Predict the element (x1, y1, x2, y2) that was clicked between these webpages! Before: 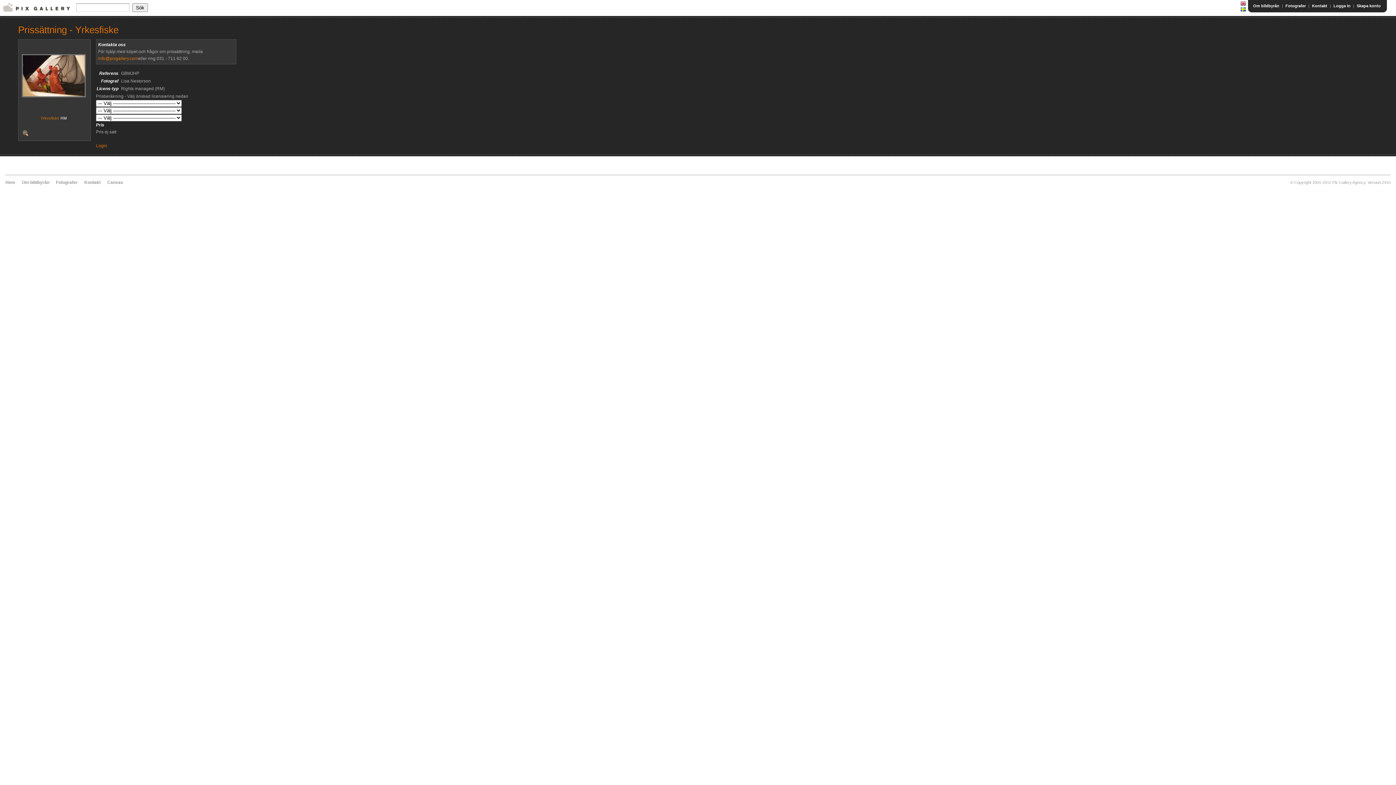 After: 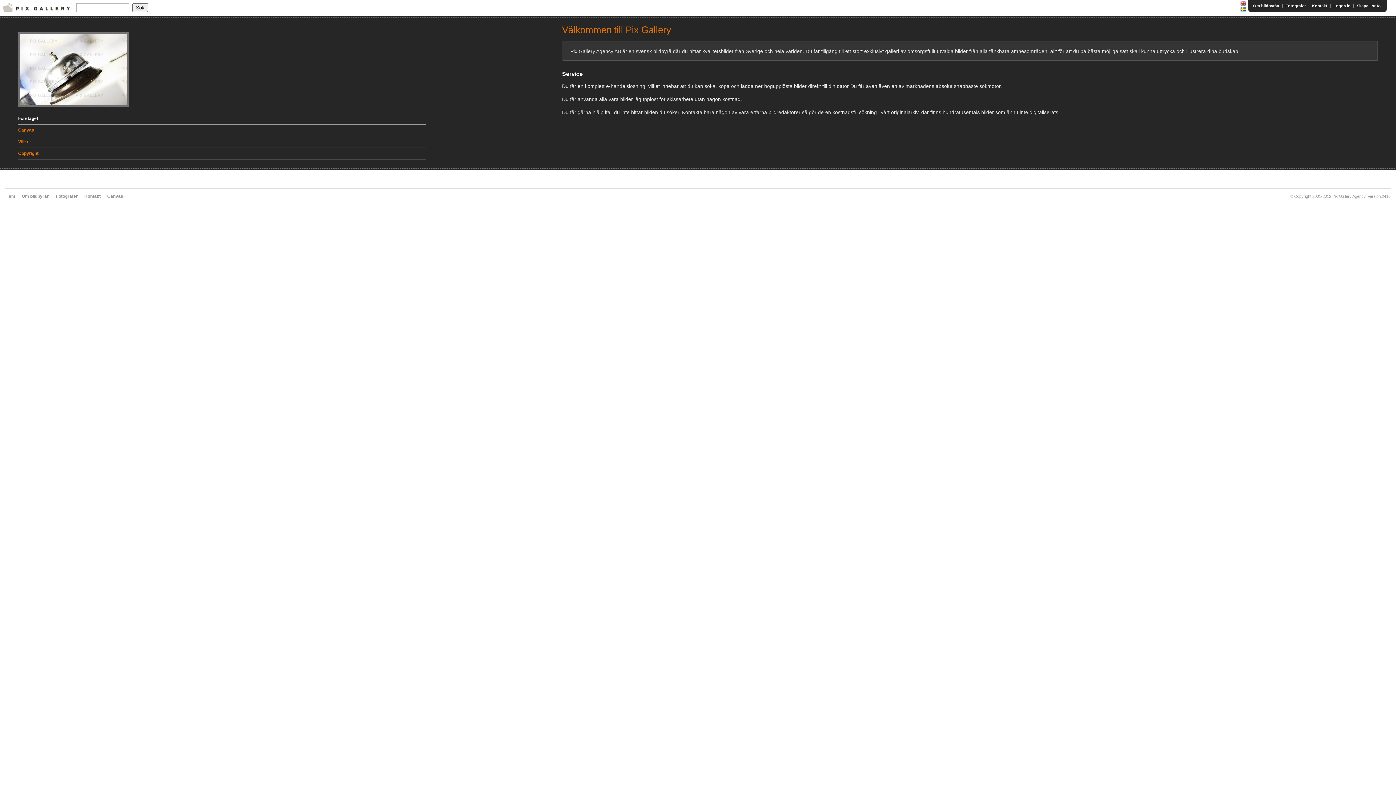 Action: bbox: (1252, 3, 1281, 8) label: Om bildbyrån